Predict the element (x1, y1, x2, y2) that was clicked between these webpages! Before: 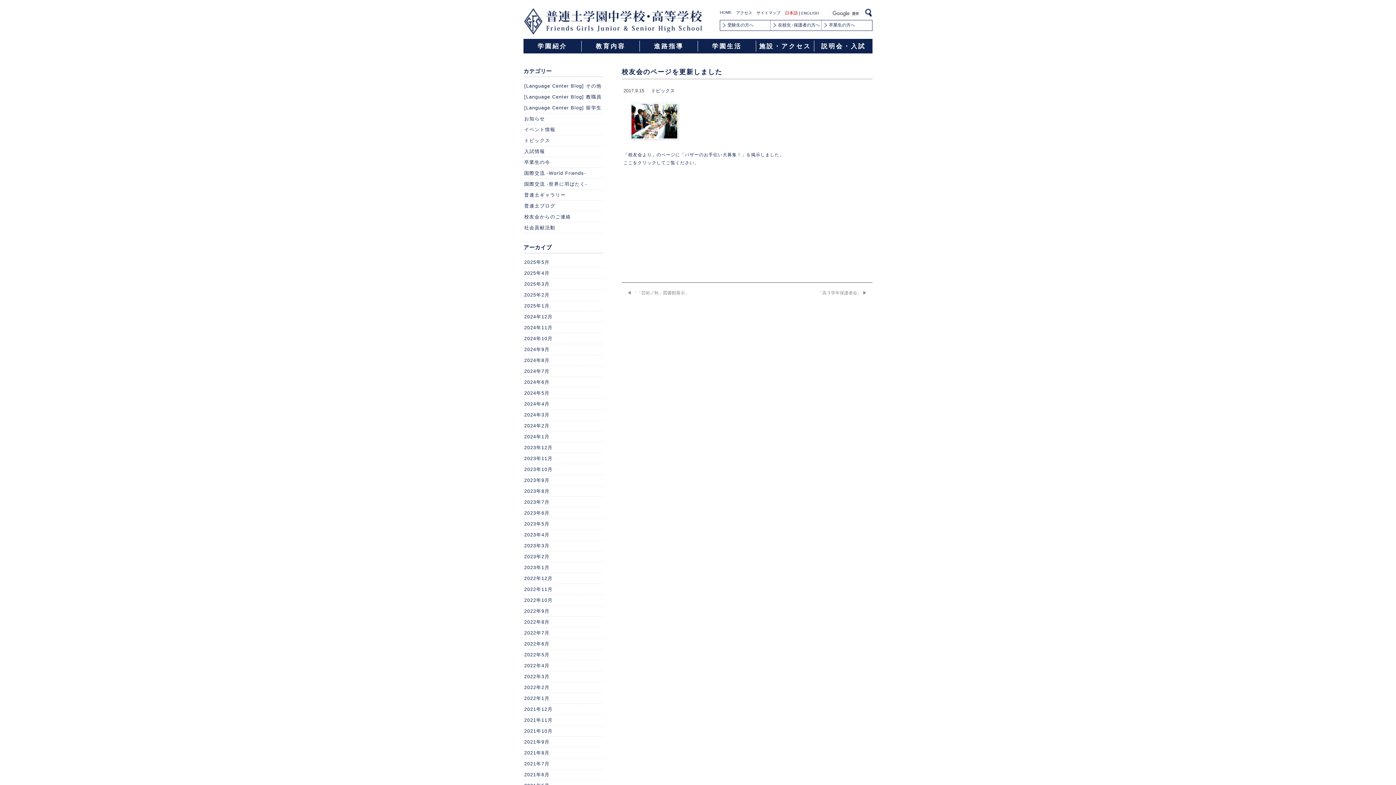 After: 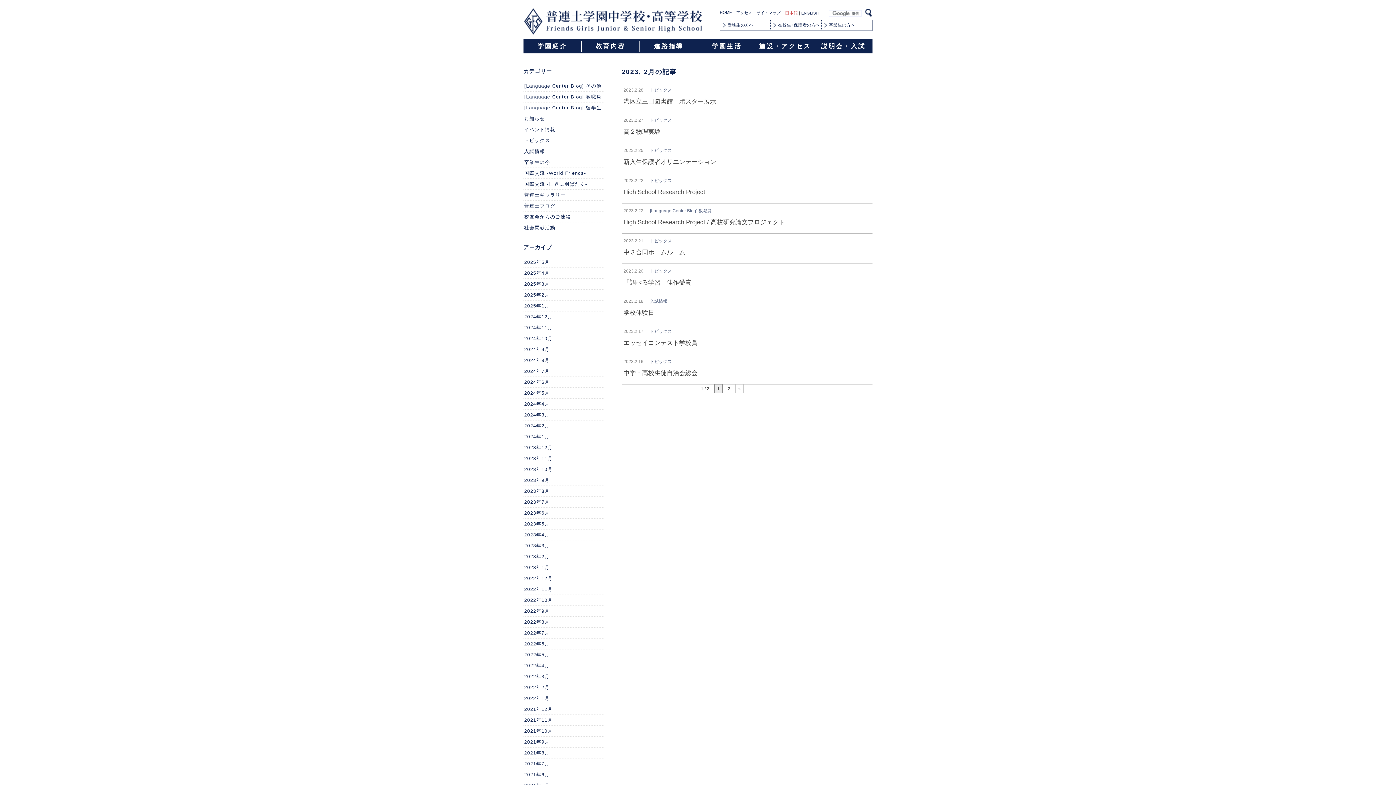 Action: label: 2023年2月 bbox: (524, 554, 549, 559)